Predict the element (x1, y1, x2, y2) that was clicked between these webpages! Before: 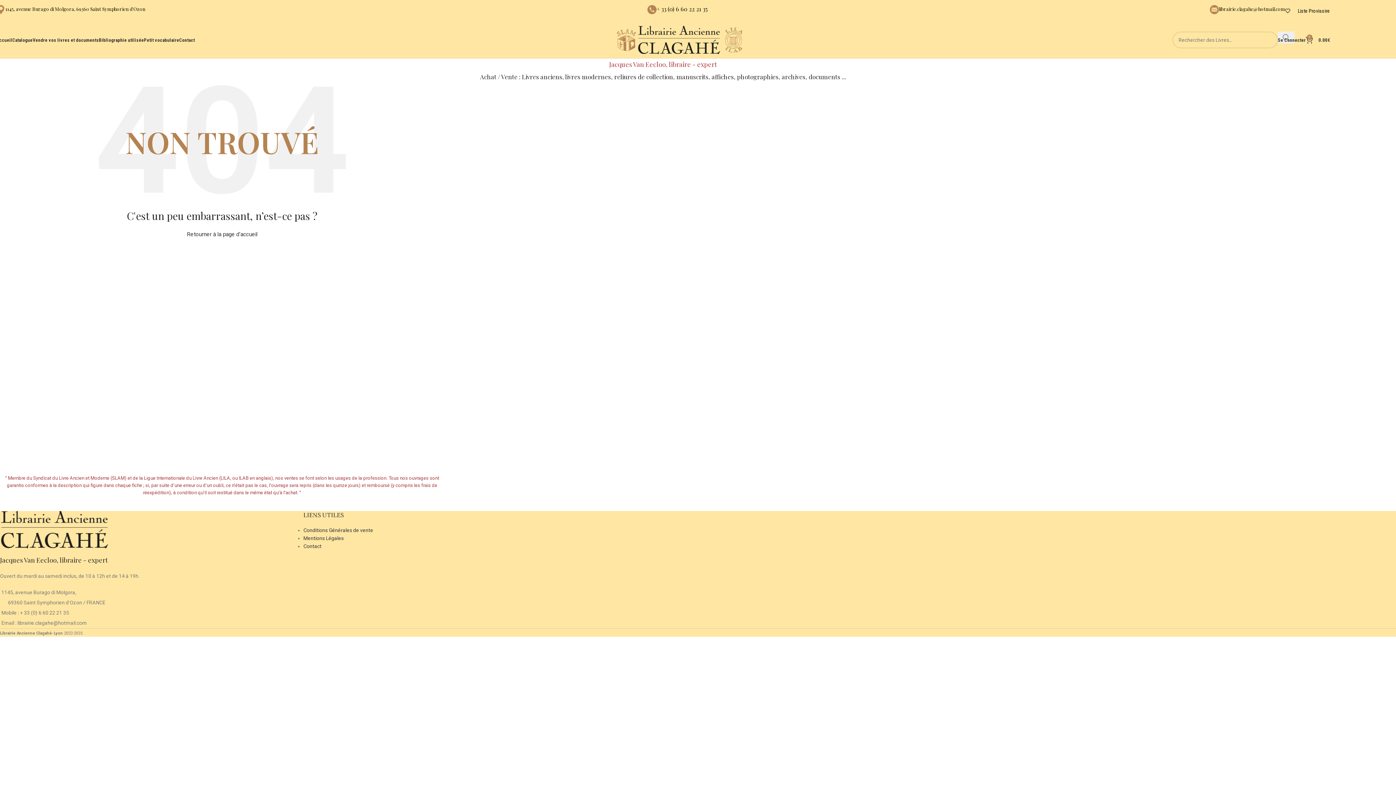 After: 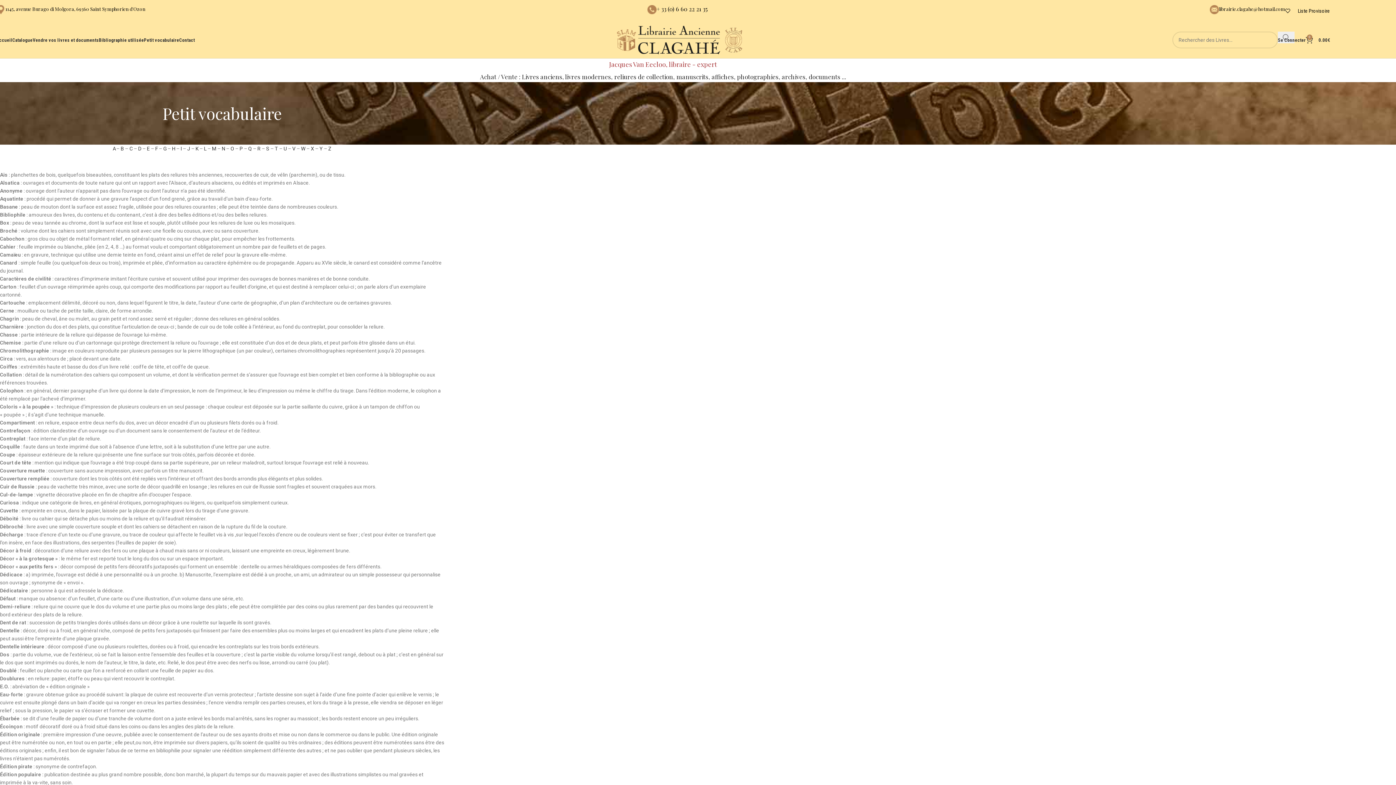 Action: bbox: (144, 32, 179, 47) label: Petit vocabulaire